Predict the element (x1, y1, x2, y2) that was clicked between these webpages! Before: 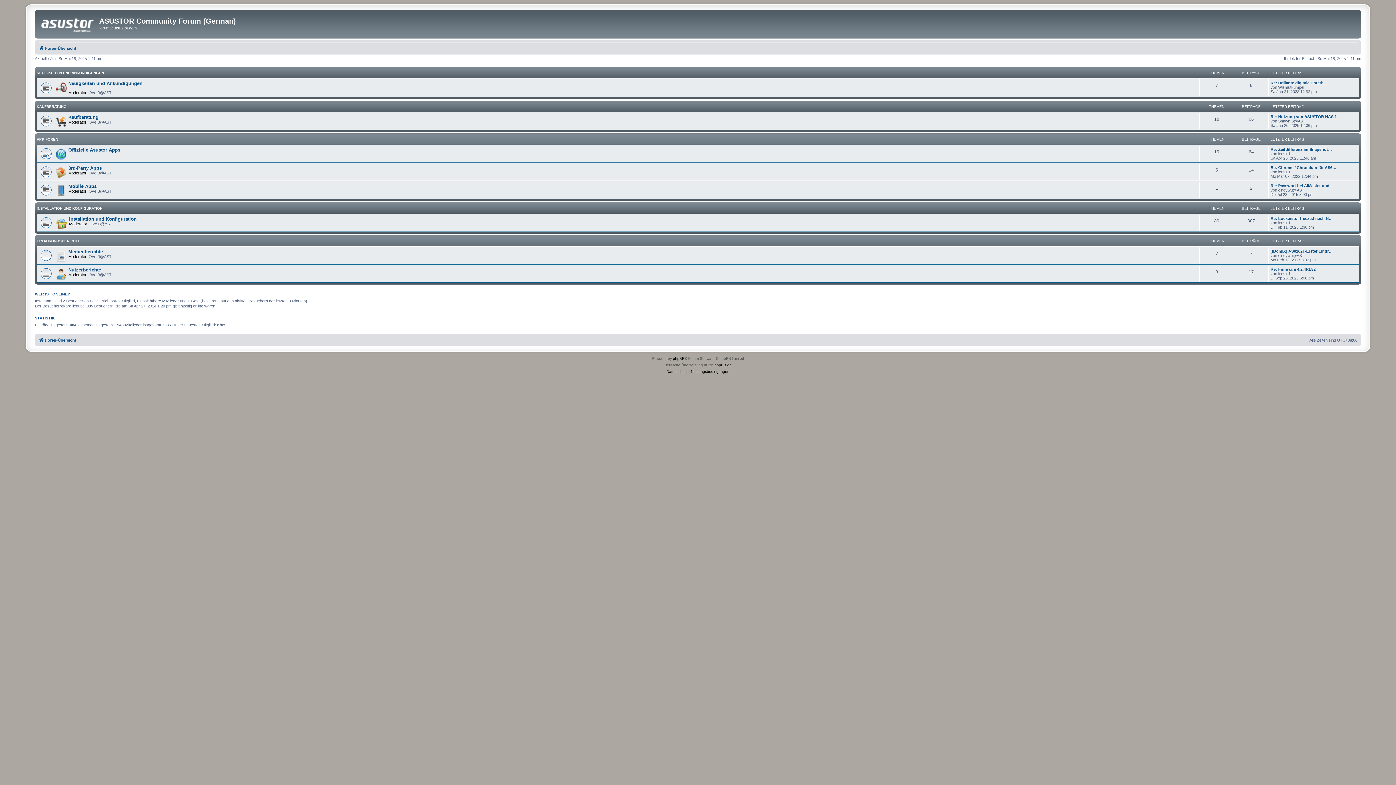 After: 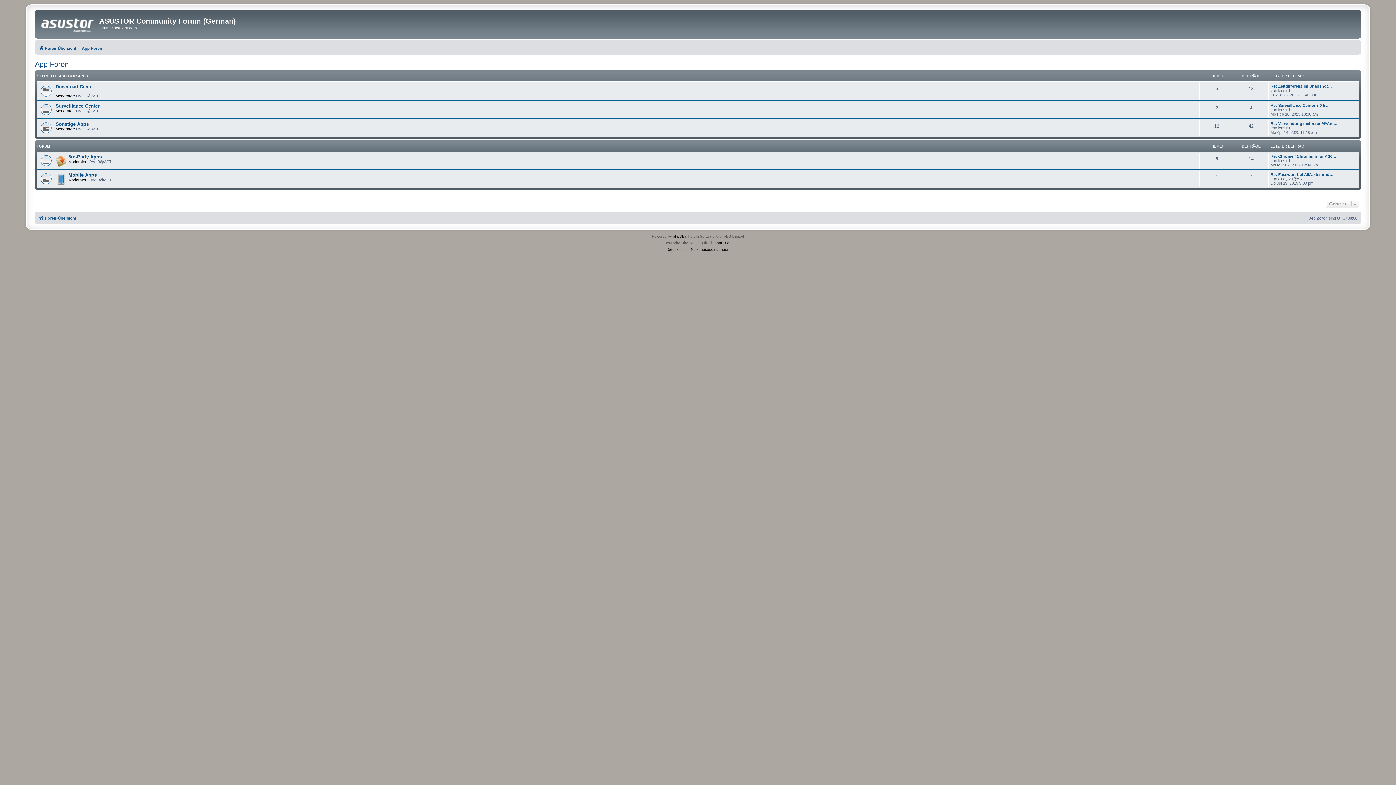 Action: bbox: (36, 137, 58, 141) label: APP FOREN